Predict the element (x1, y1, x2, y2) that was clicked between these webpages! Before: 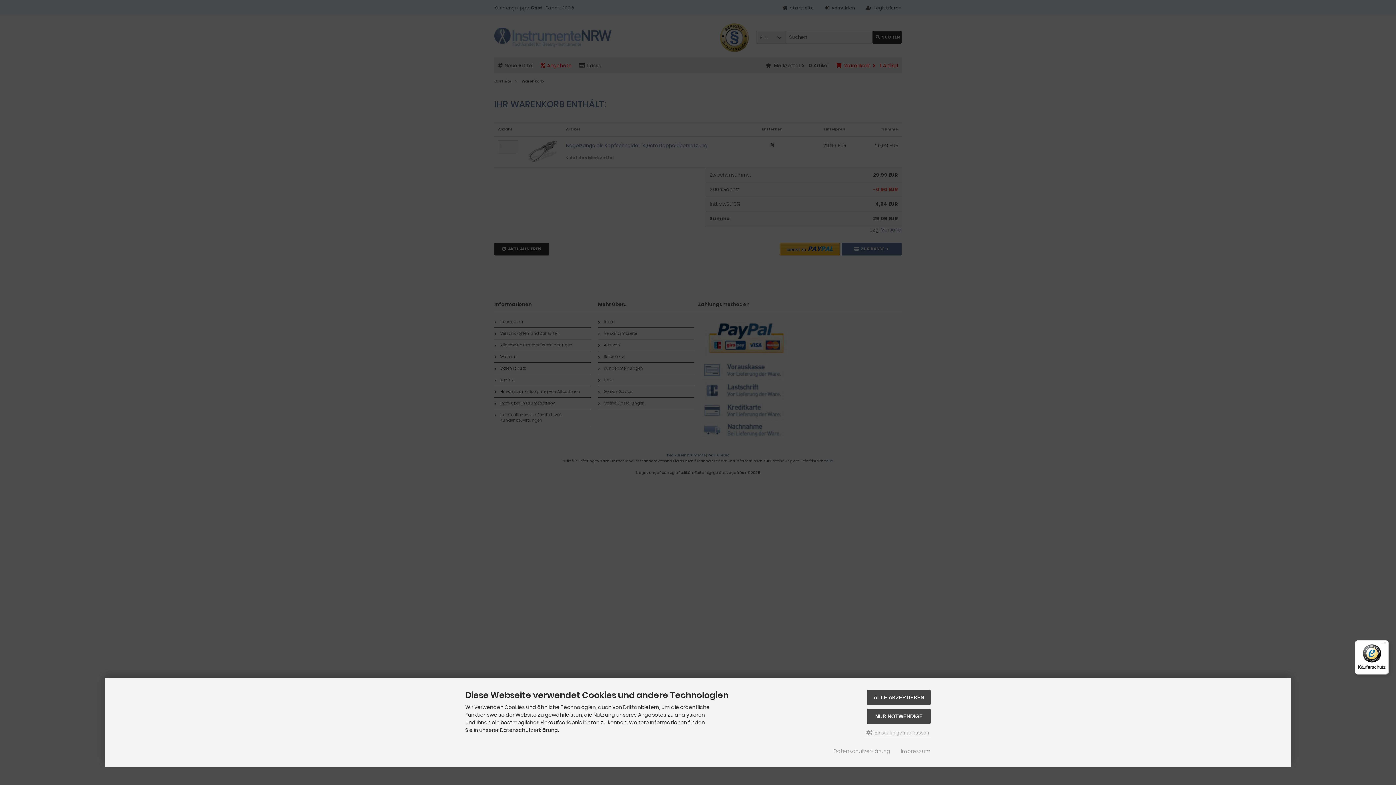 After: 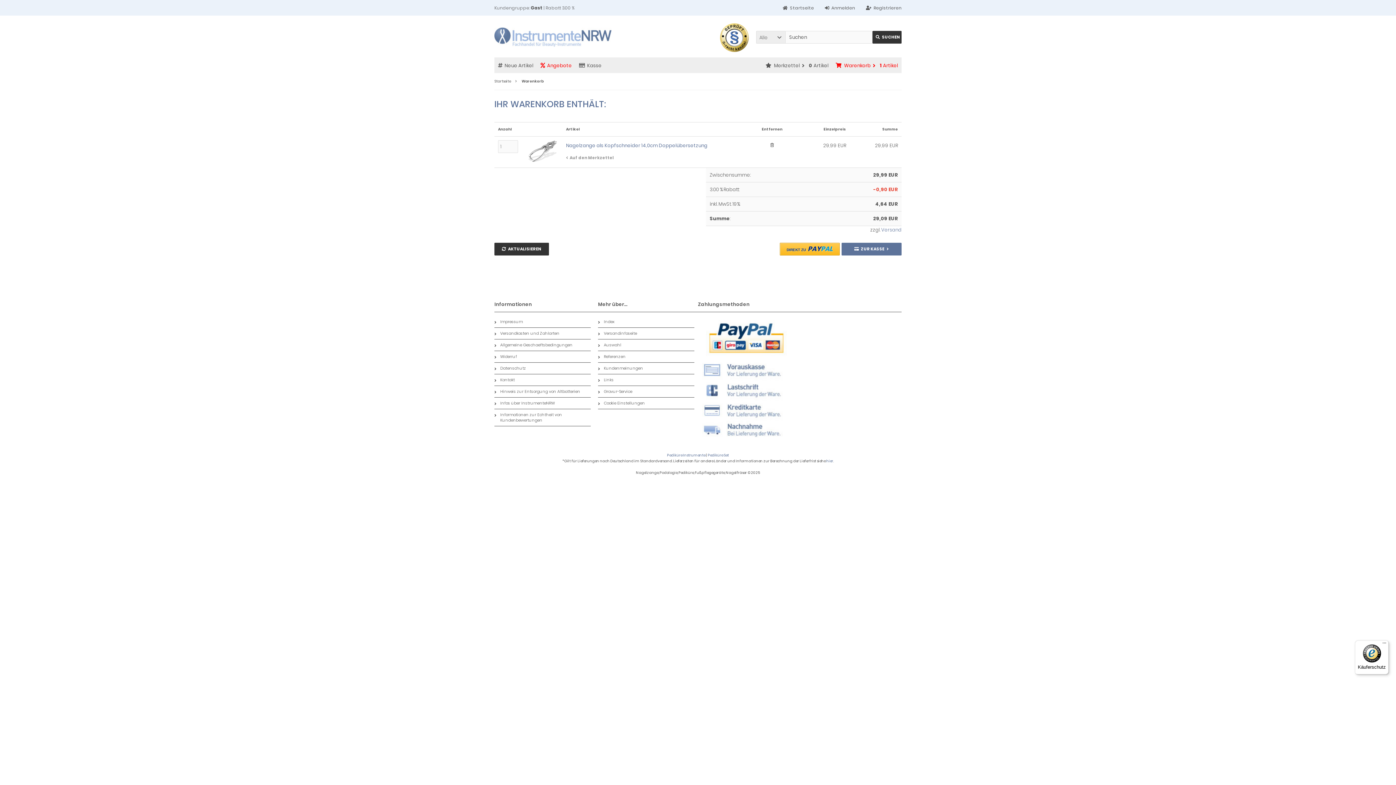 Action: bbox: (867, 690, 930, 705) label: ALLE AKZEPTIEREN